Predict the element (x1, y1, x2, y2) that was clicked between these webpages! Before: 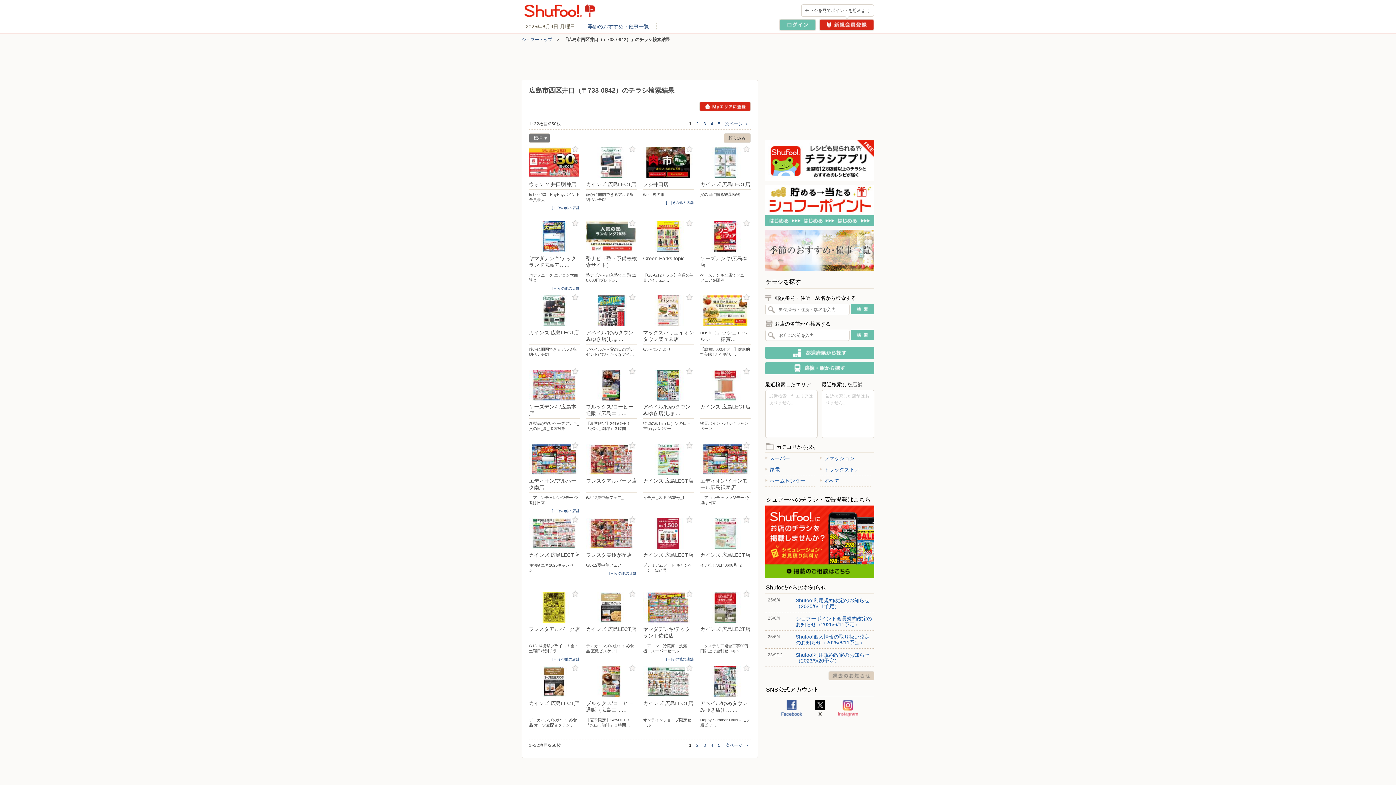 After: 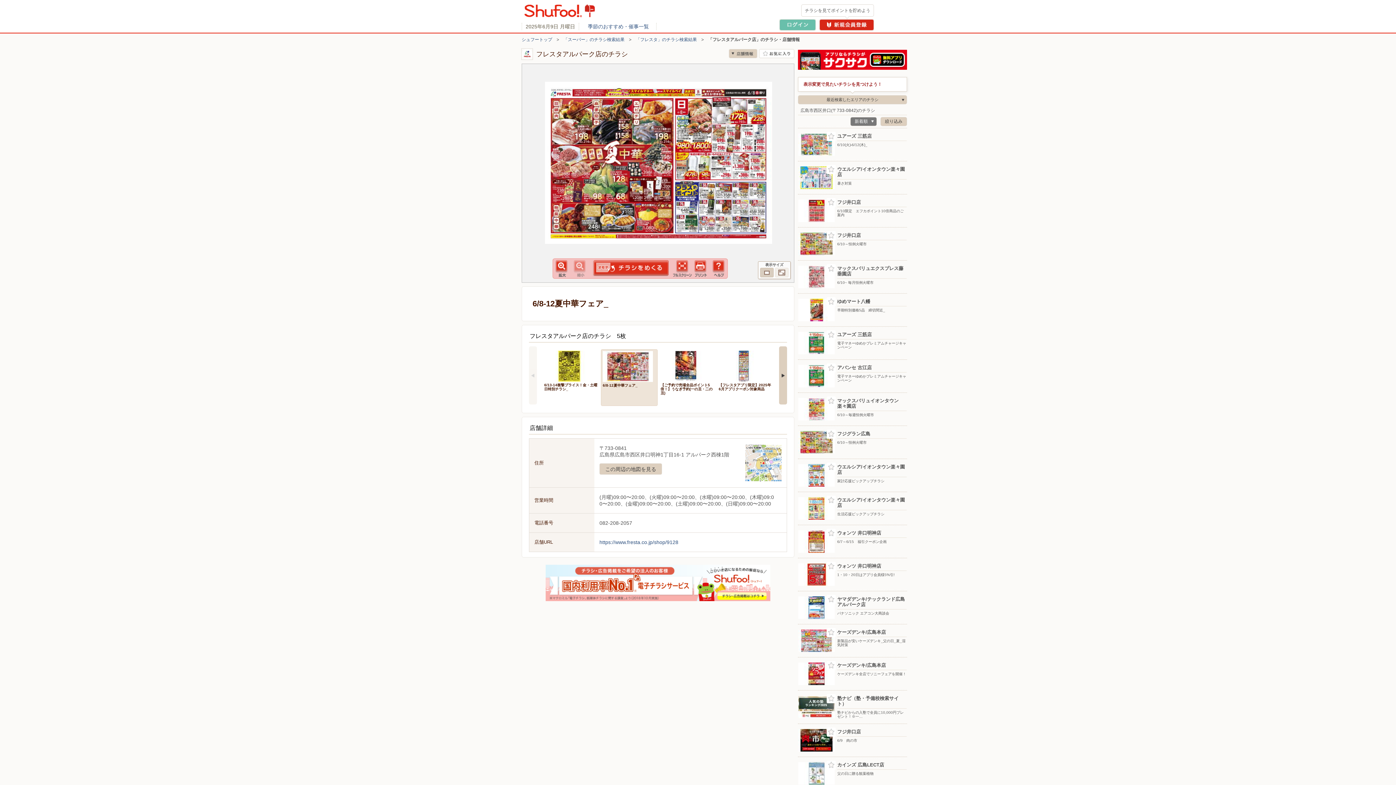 Action: label: フレスタアルパーク店
6/8-12夏中華フェア_ bbox: (586, 444, 637, 503)